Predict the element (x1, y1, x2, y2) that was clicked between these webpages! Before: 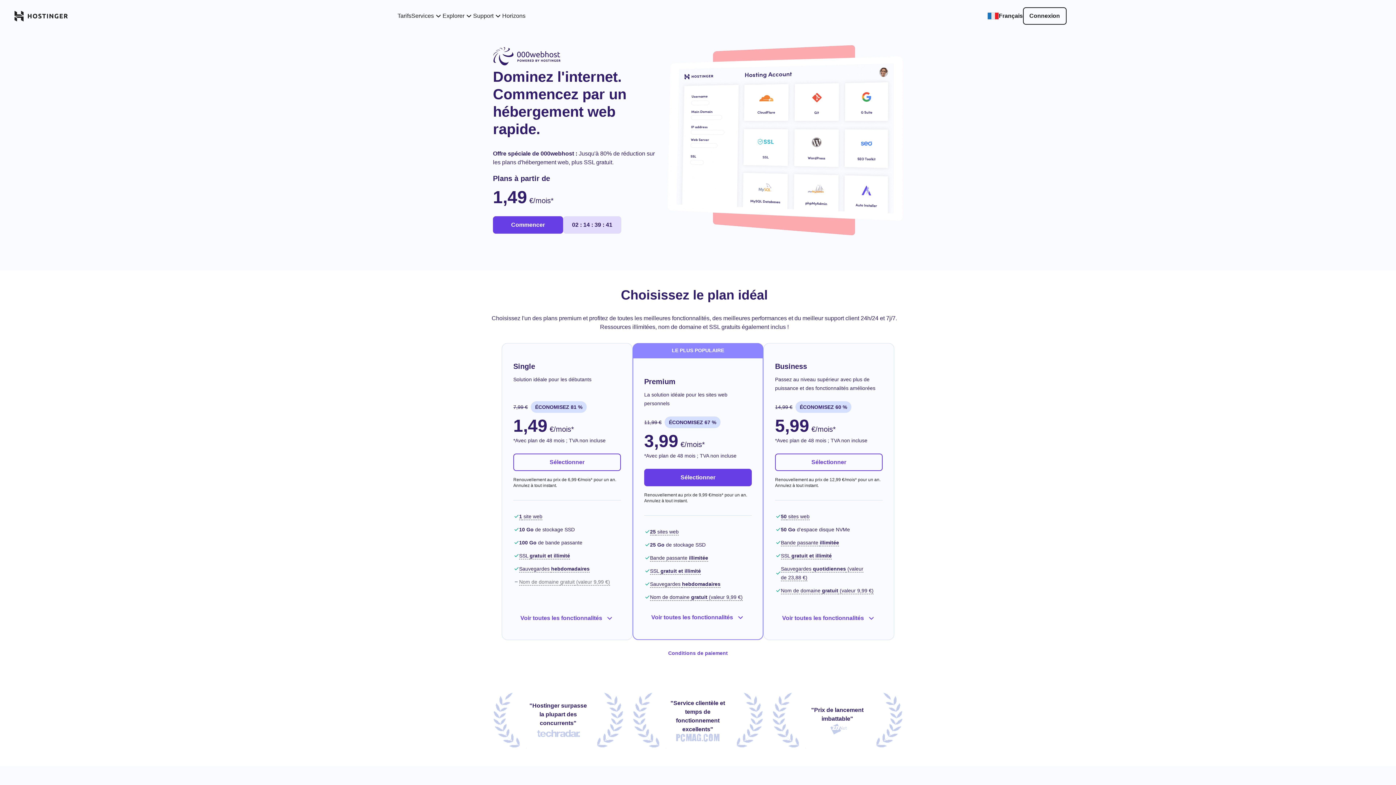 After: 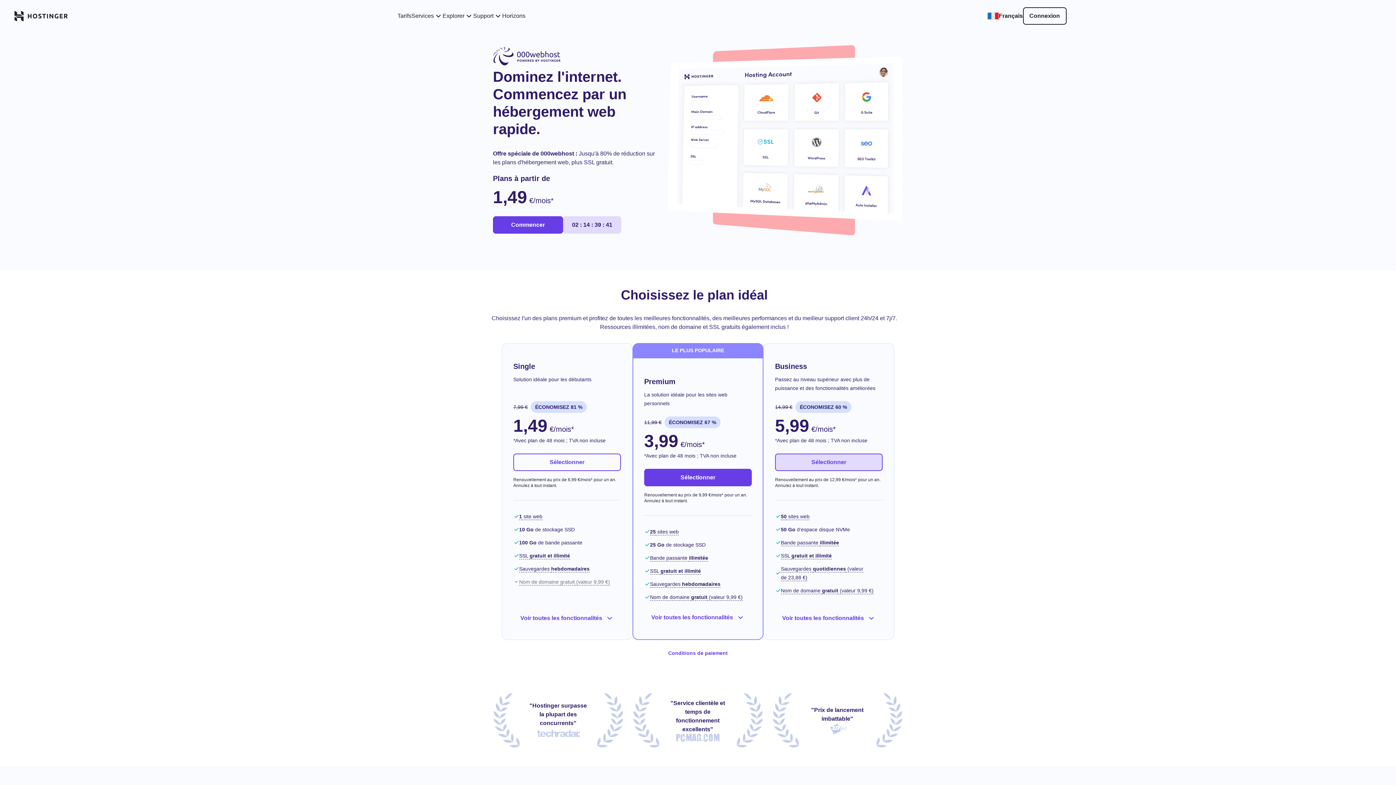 Action: bbox: (775, 453, 882, 471) label: Sélectionner